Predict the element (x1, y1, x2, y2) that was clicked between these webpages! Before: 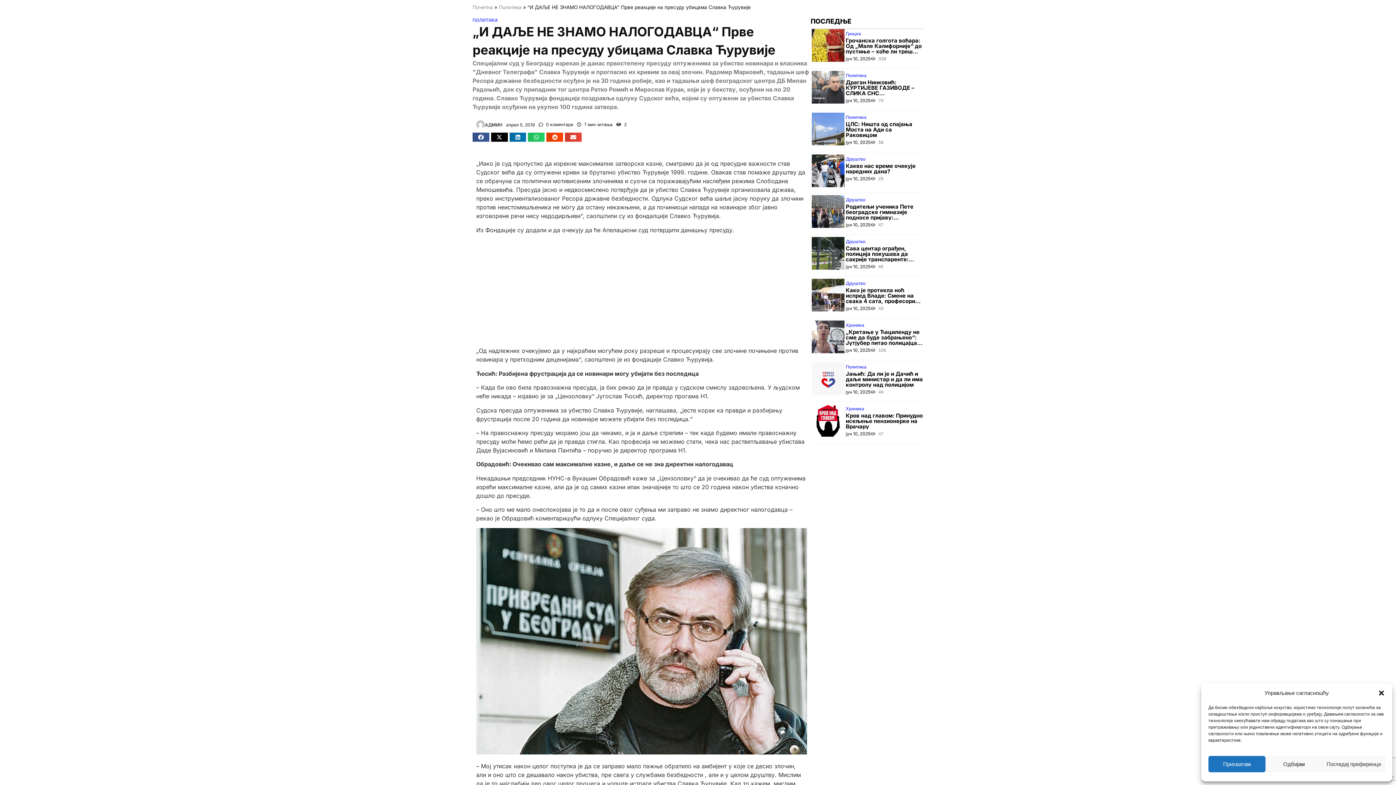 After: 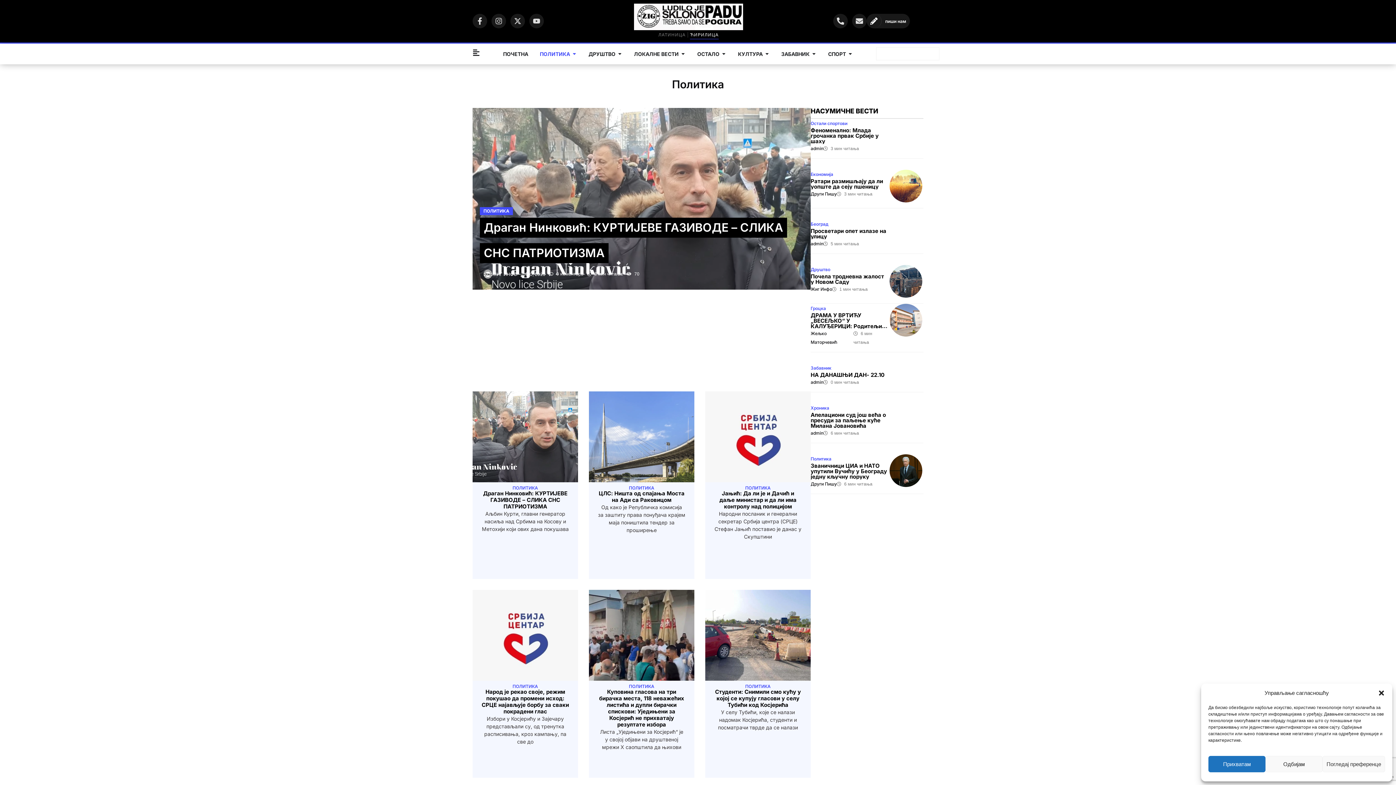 Action: label: ПОЛИТИКА bbox: (472, 17, 498, 22)